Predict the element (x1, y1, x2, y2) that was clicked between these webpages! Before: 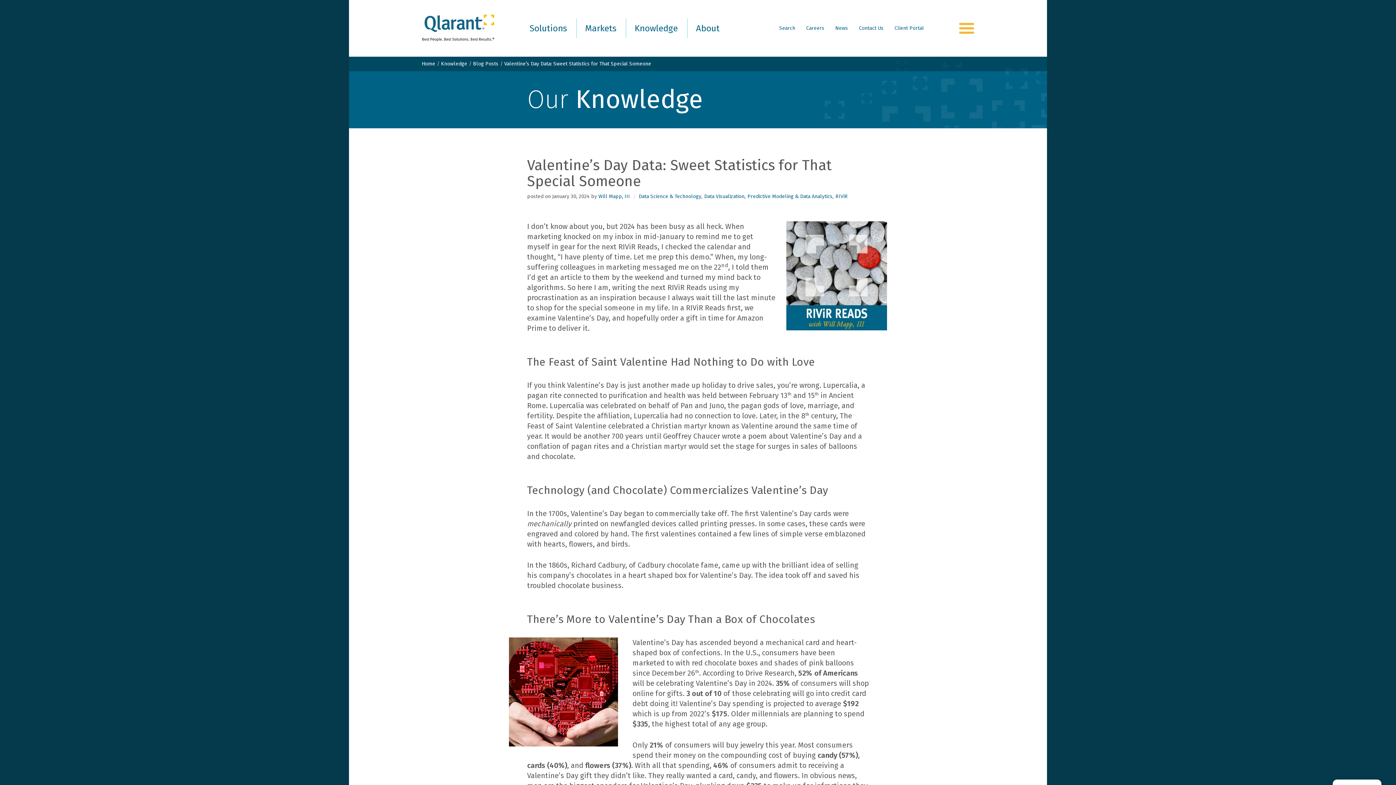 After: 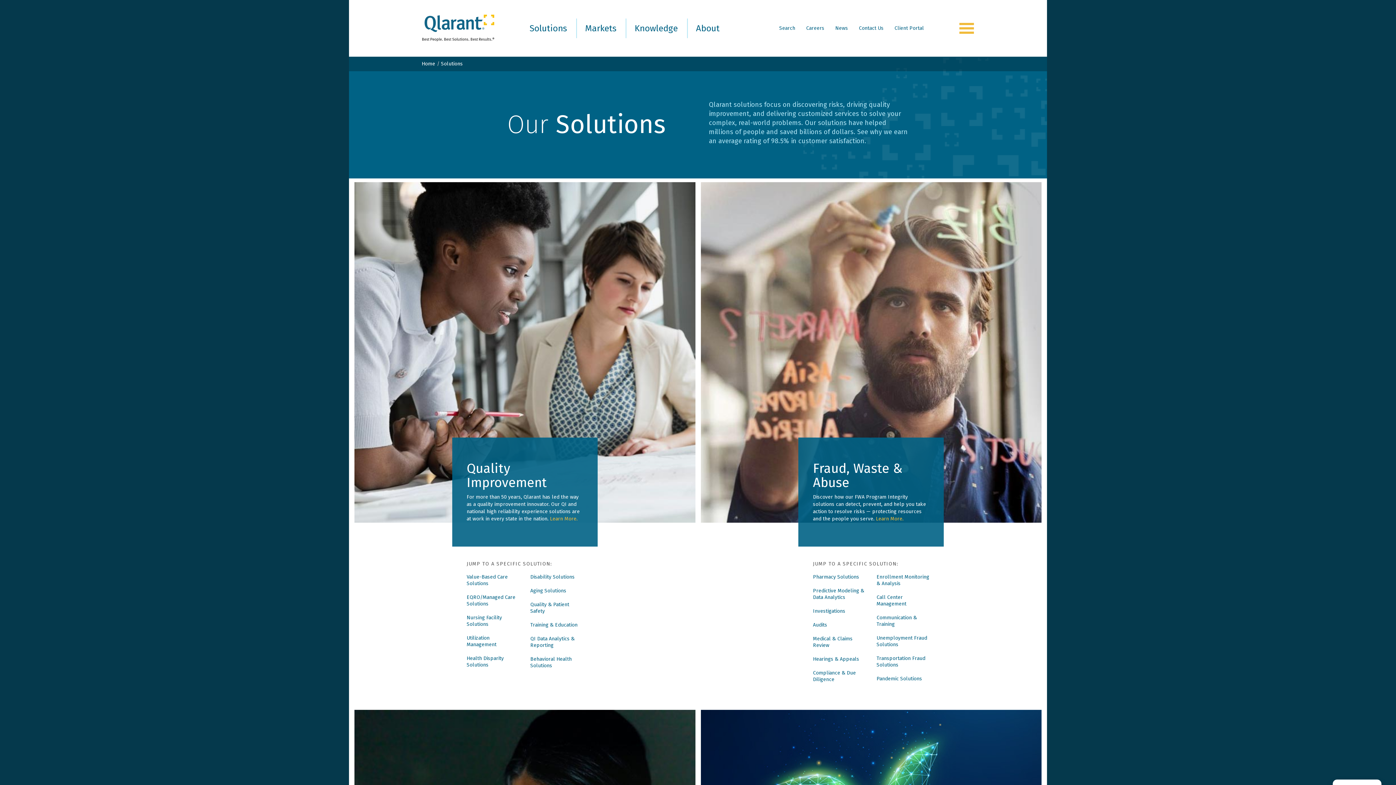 Action: label: Solutions bbox: (520, 18, 576, 38)